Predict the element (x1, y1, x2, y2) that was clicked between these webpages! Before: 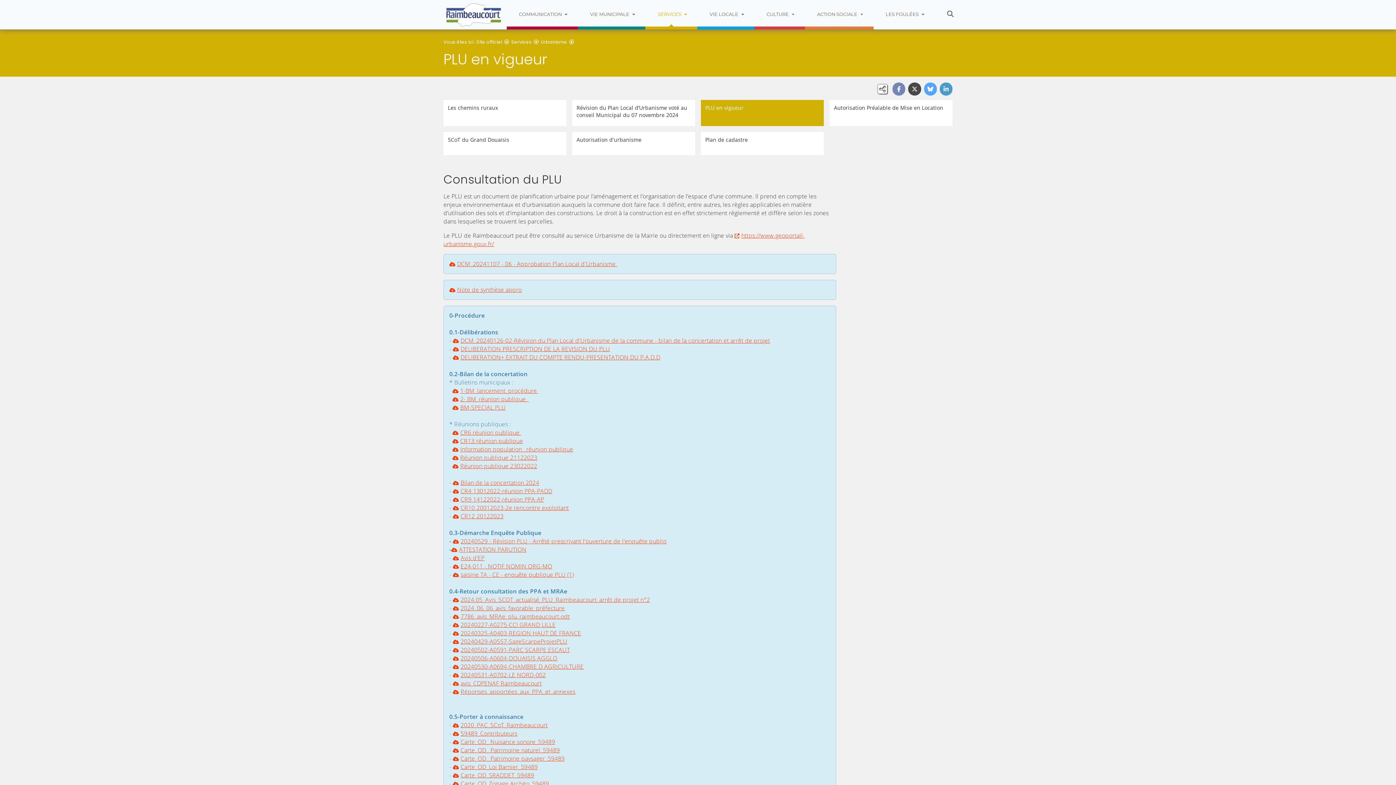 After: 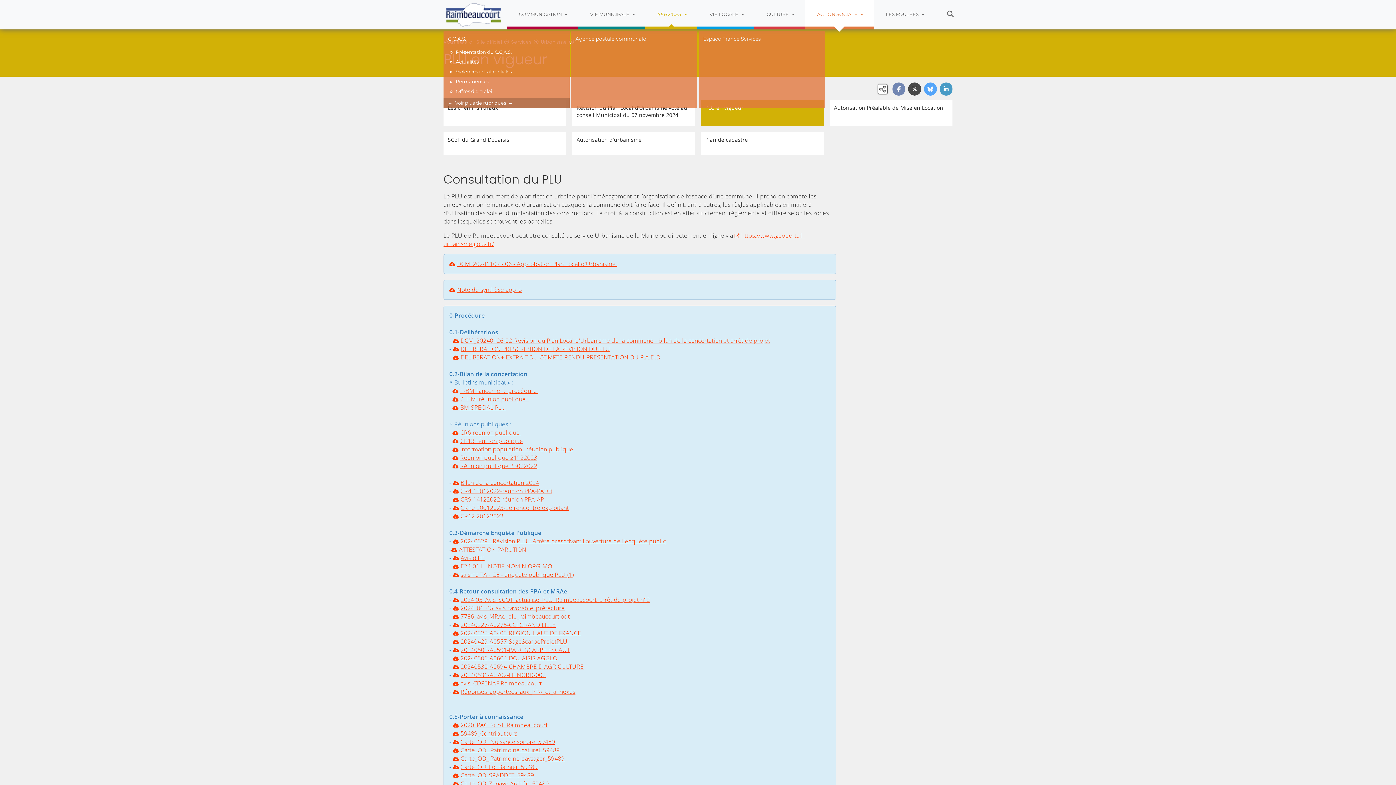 Action: bbox: (805, 0, 873, 29) label: ACTION SOCIALE 